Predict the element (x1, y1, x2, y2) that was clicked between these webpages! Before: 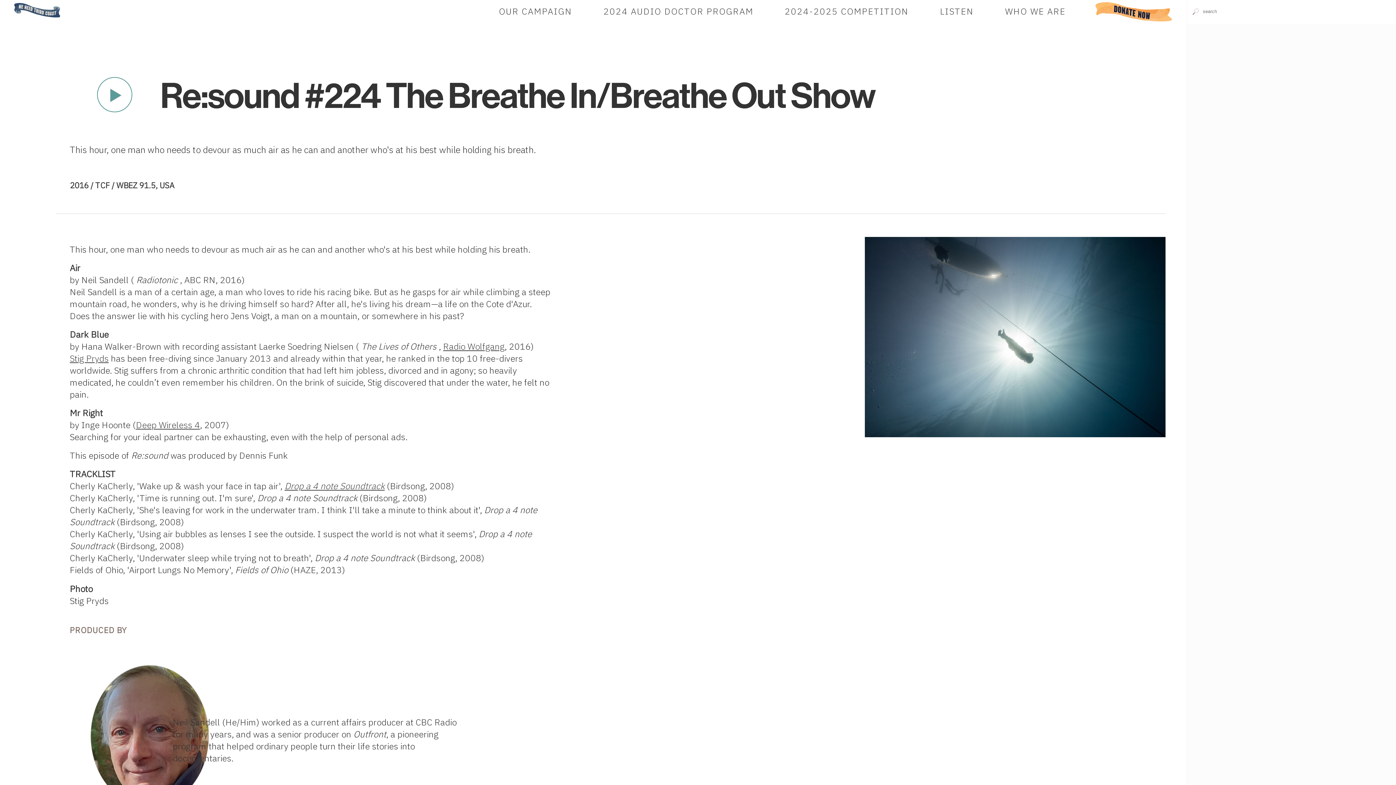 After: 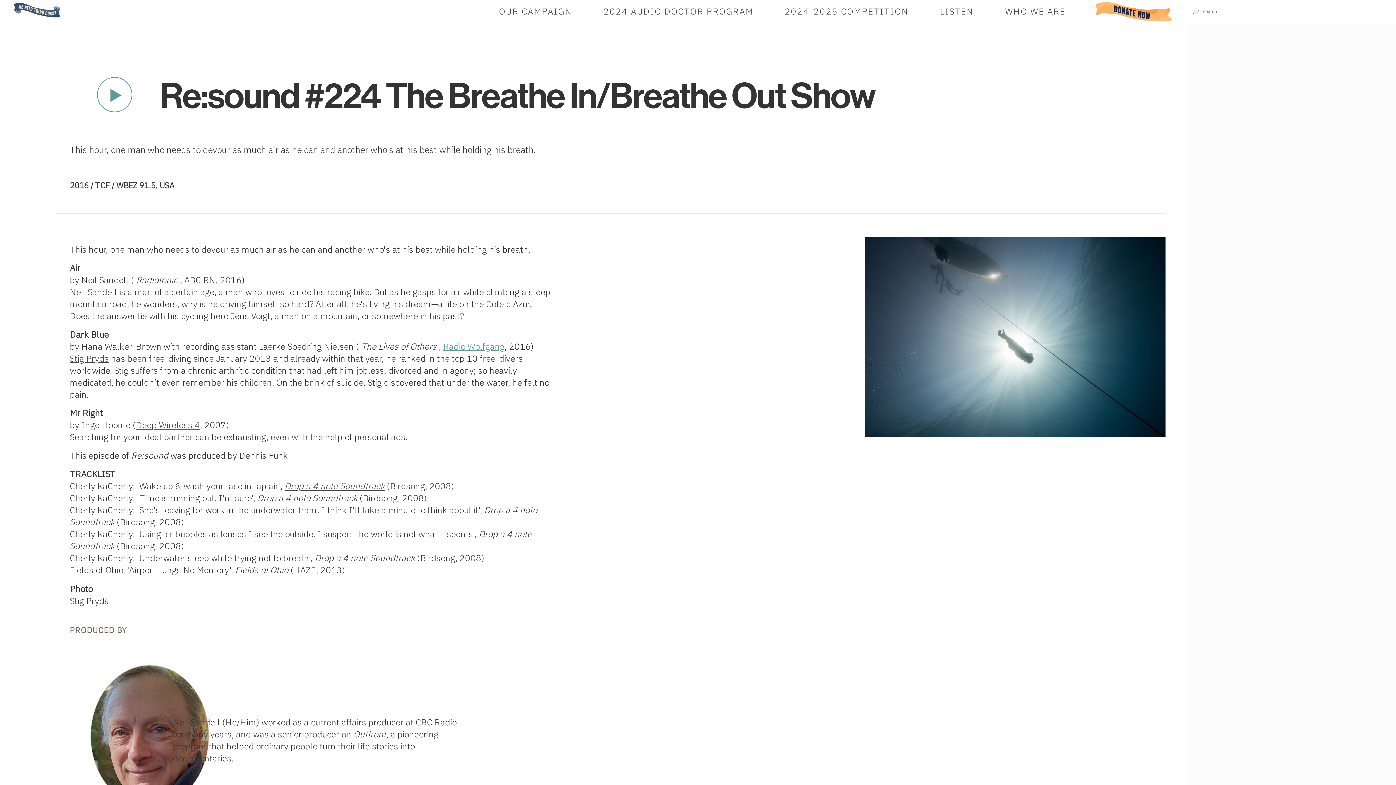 Action: bbox: (443, 340, 504, 352) label: Radio Wolfgang